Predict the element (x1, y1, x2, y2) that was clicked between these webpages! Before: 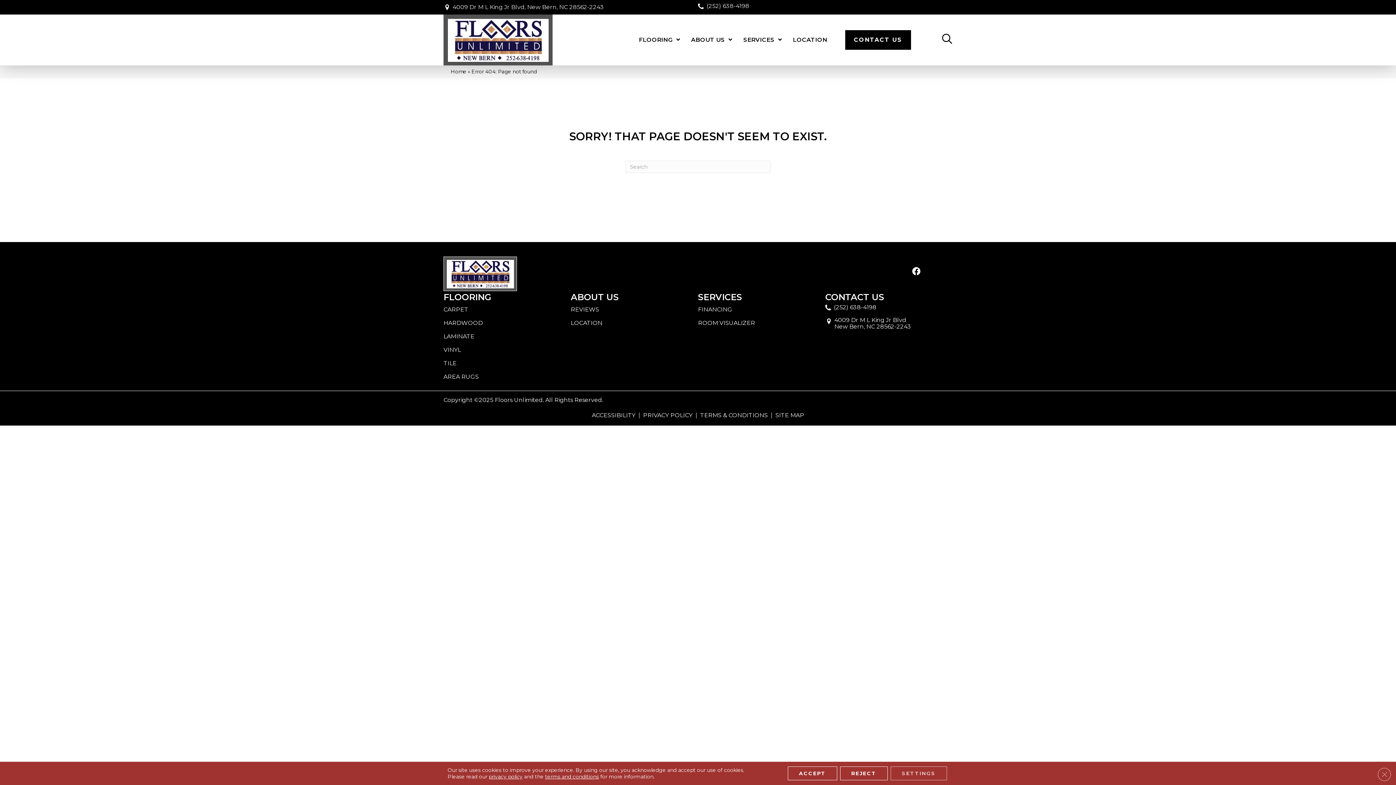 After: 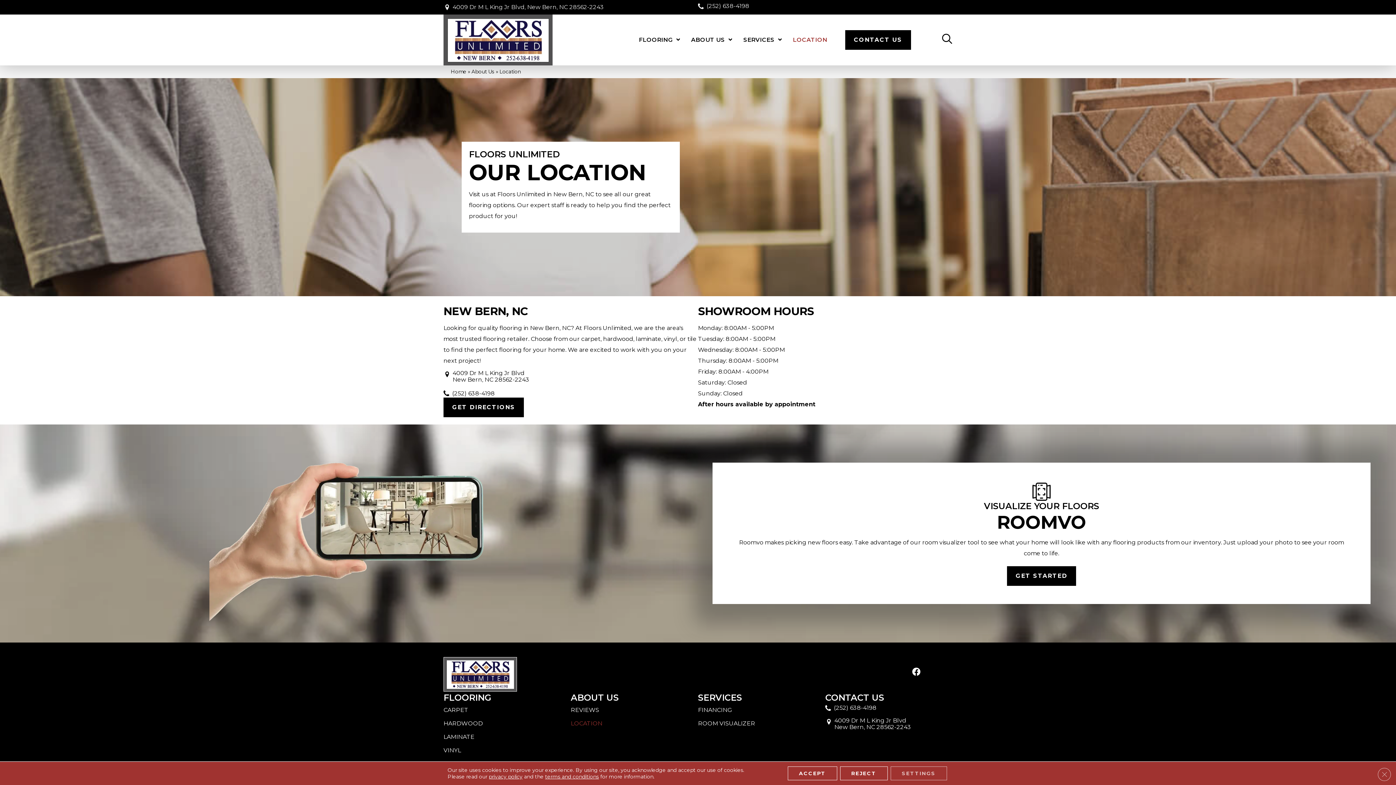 Action: label: LOCATION bbox: (789, 30, 831, 49)